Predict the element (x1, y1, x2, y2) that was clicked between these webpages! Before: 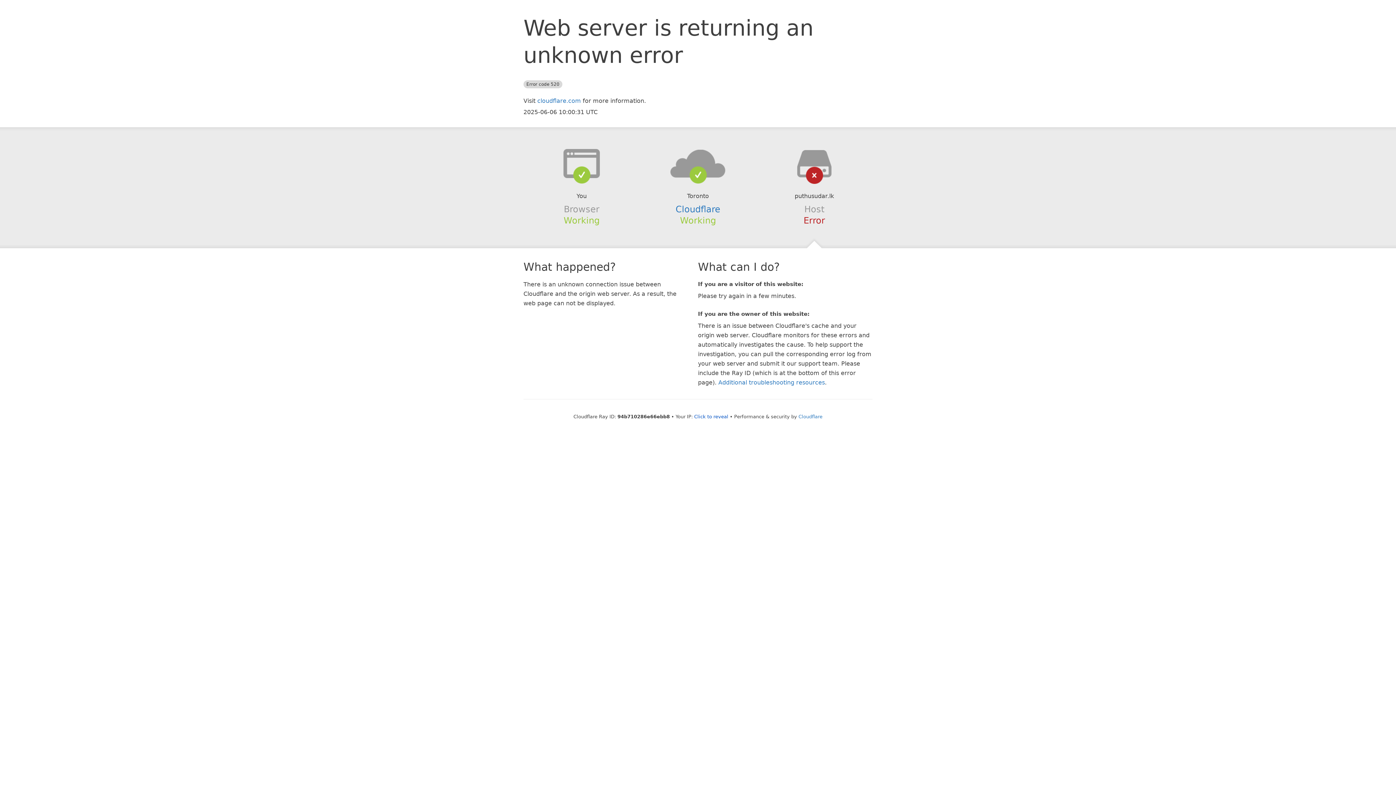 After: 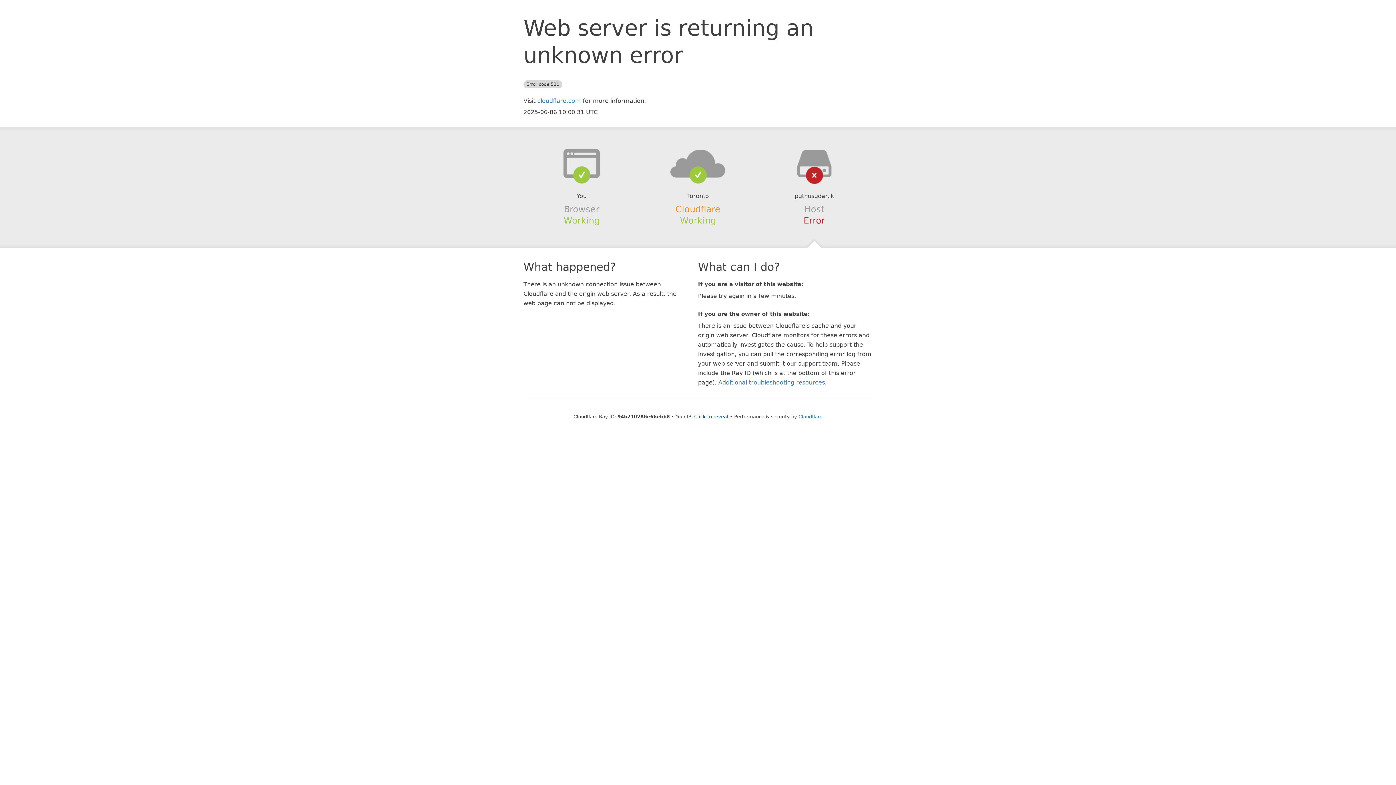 Action: bbox: (675, 204, 720, 214) label: Cloudflare